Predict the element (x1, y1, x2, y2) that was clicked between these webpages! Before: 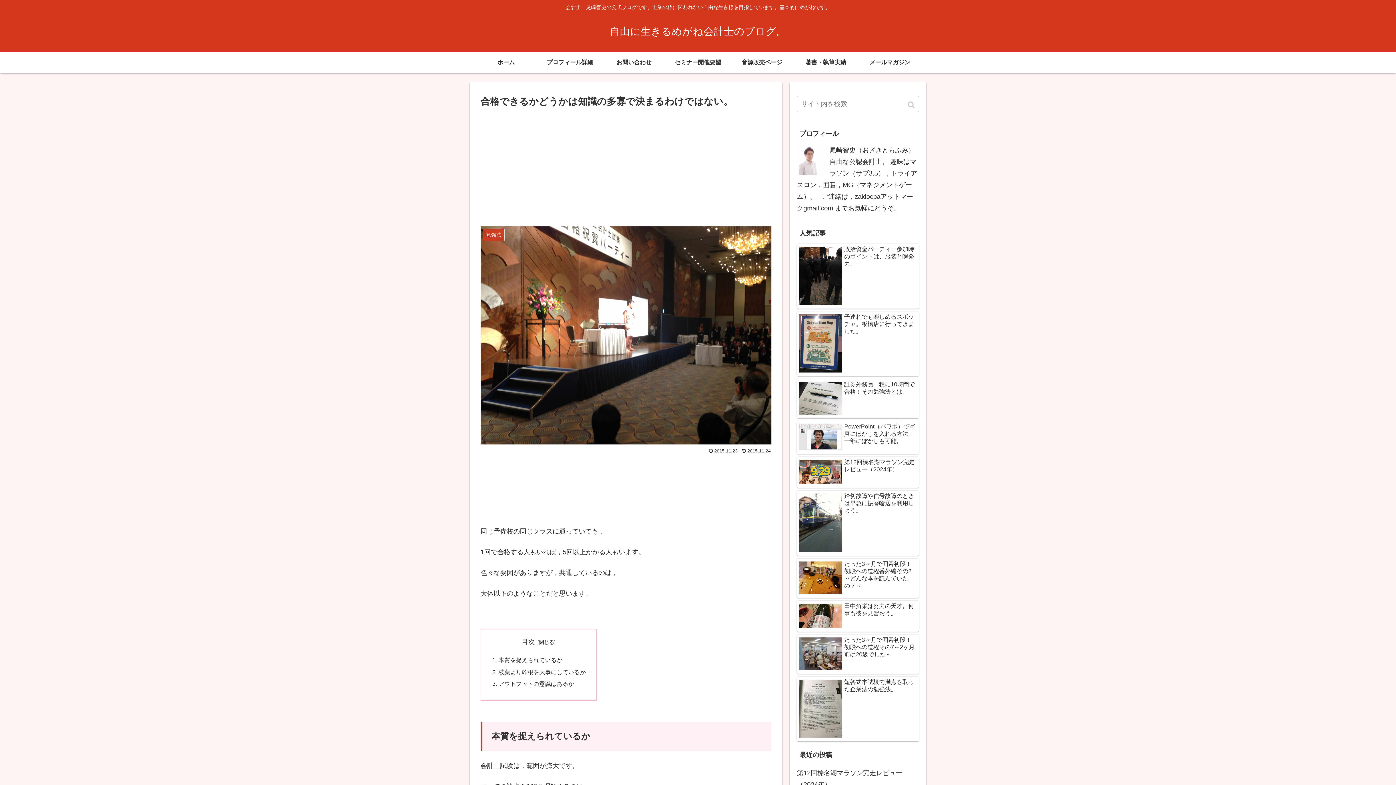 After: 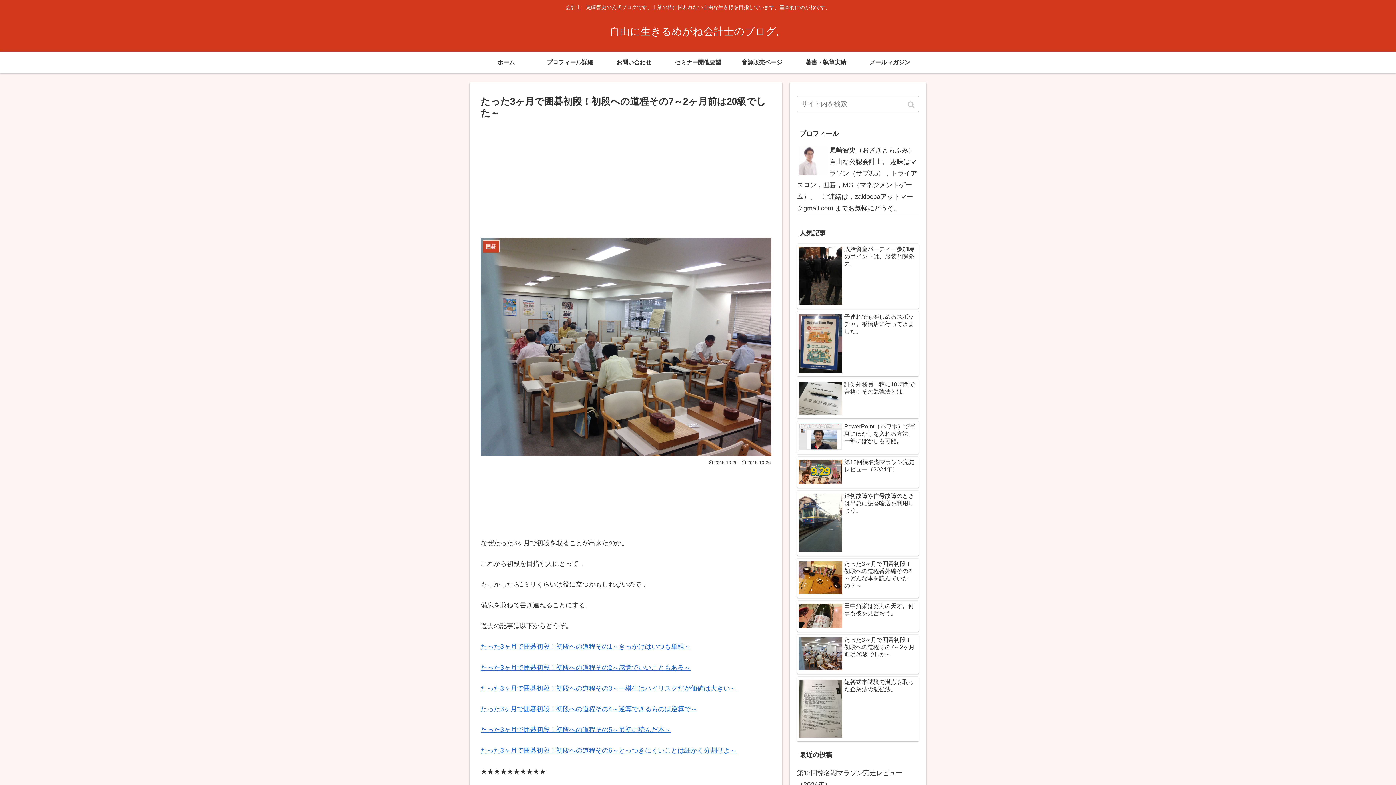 Action: label: たった3ヶ月で囲碁初段！初段への道程その7～2ヶ月前は20級でした～ bbox: (797, 635, 919, 674)